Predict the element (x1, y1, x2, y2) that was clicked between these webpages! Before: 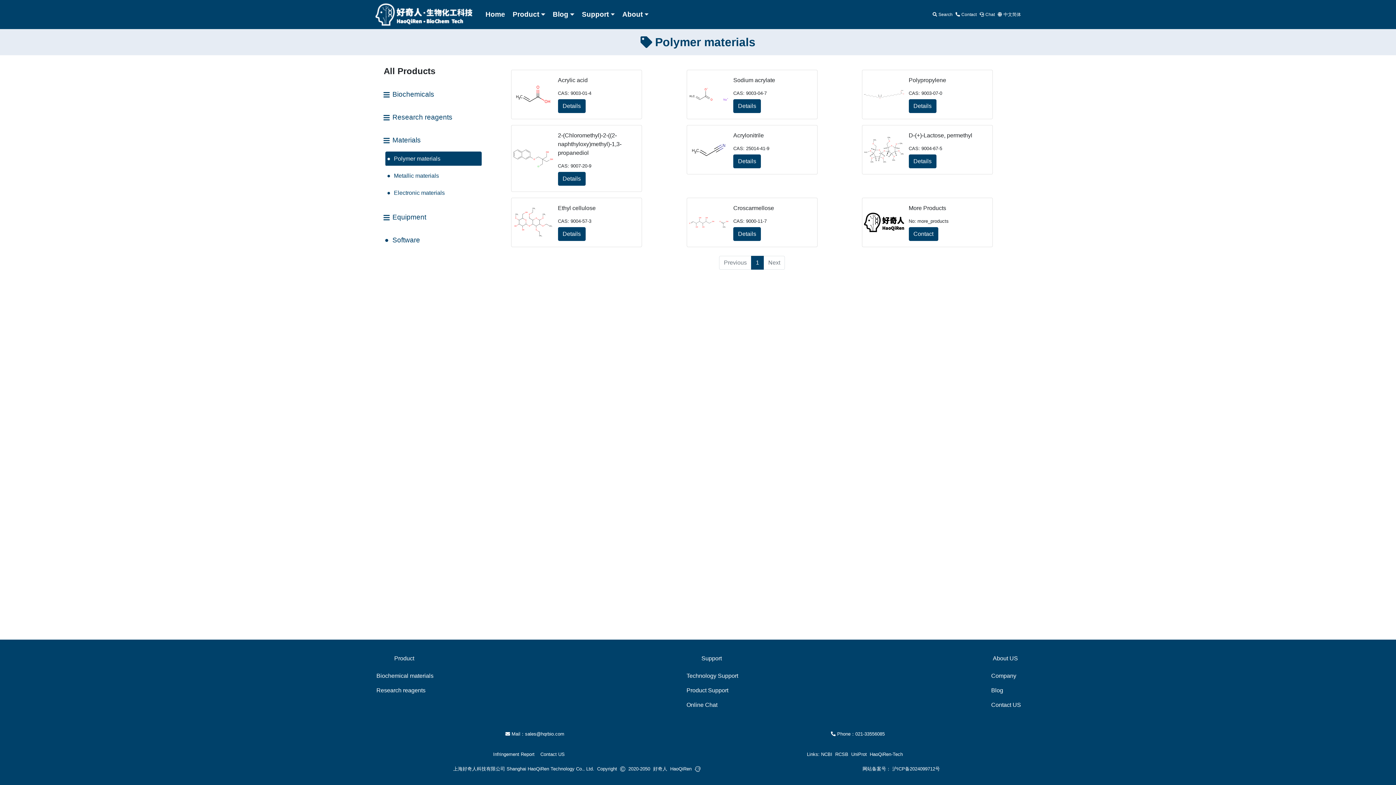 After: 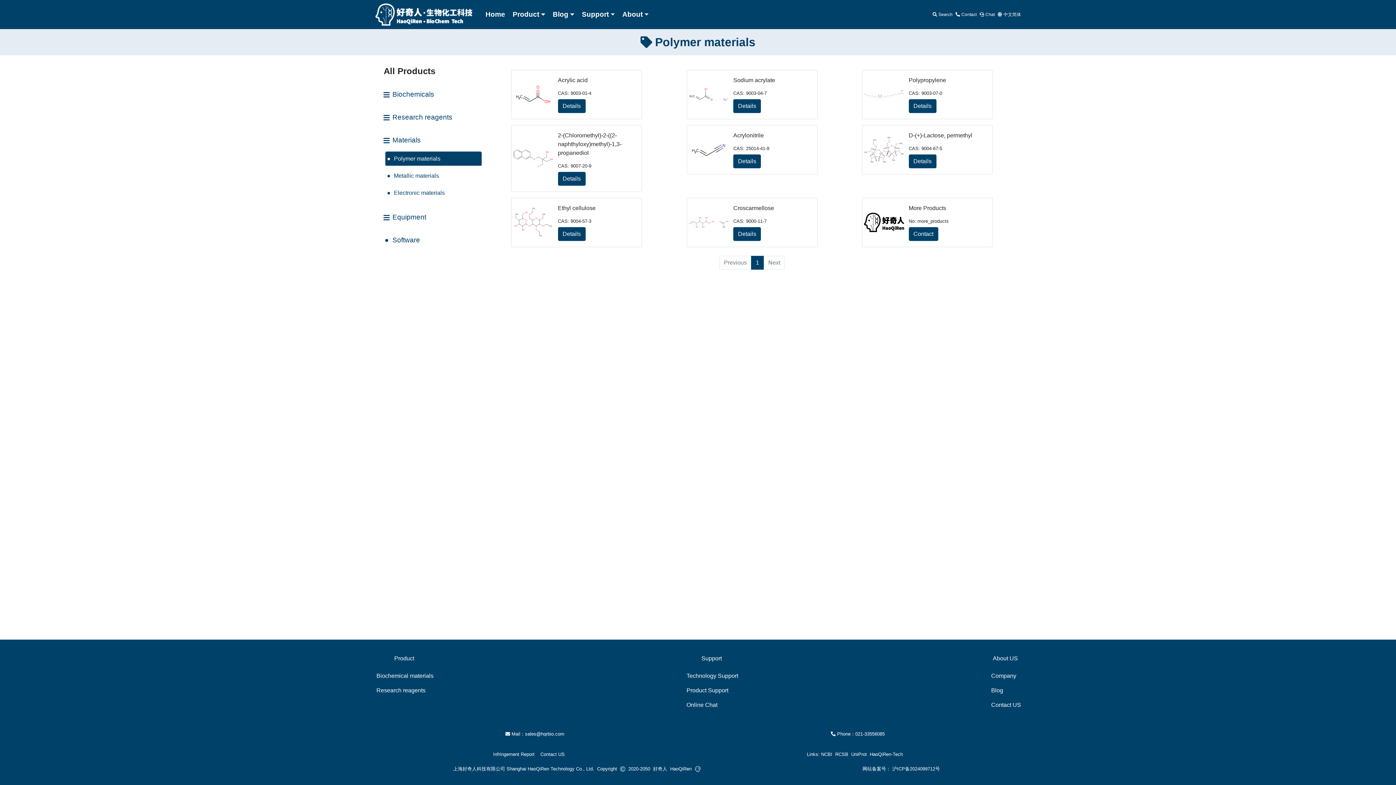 Action: label: Copyright bbox: (597, 765, 617, 773)